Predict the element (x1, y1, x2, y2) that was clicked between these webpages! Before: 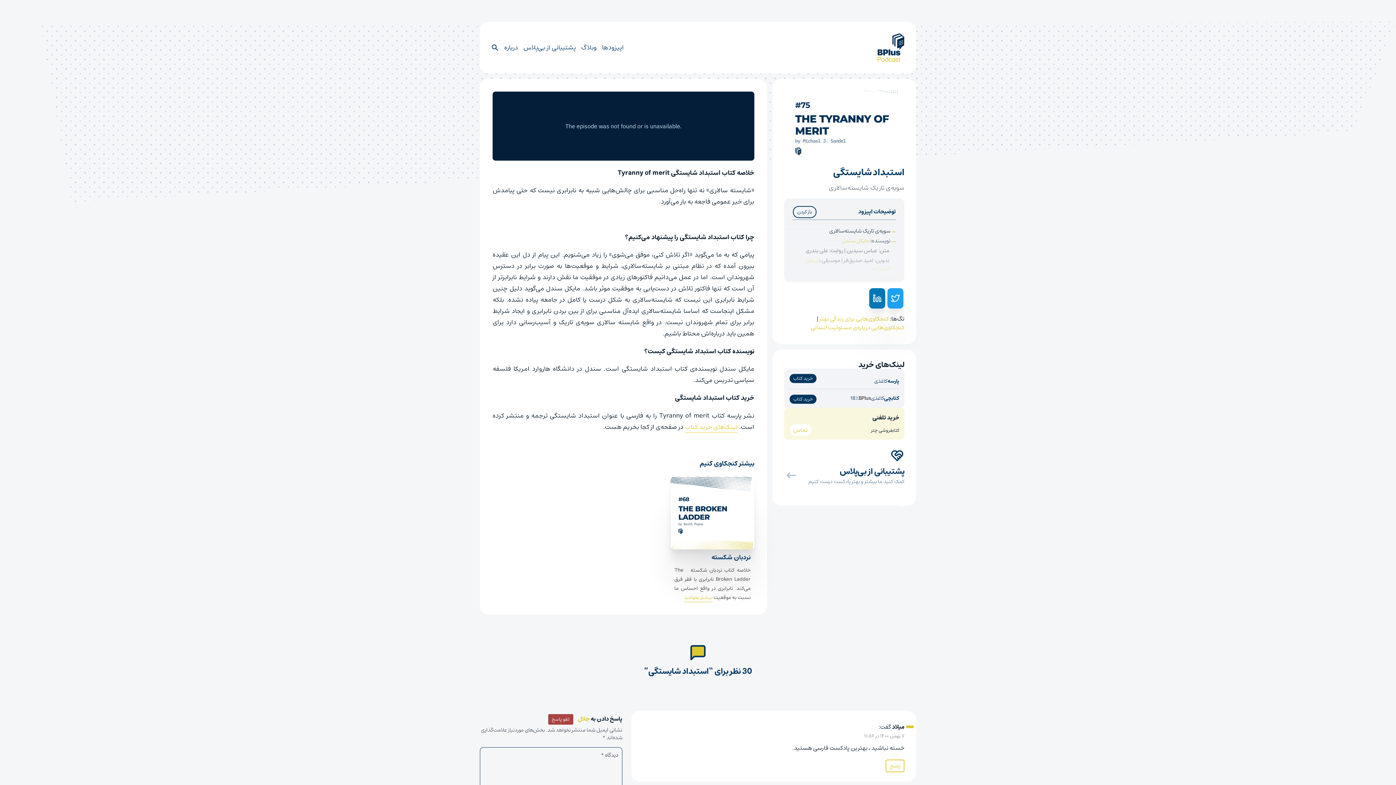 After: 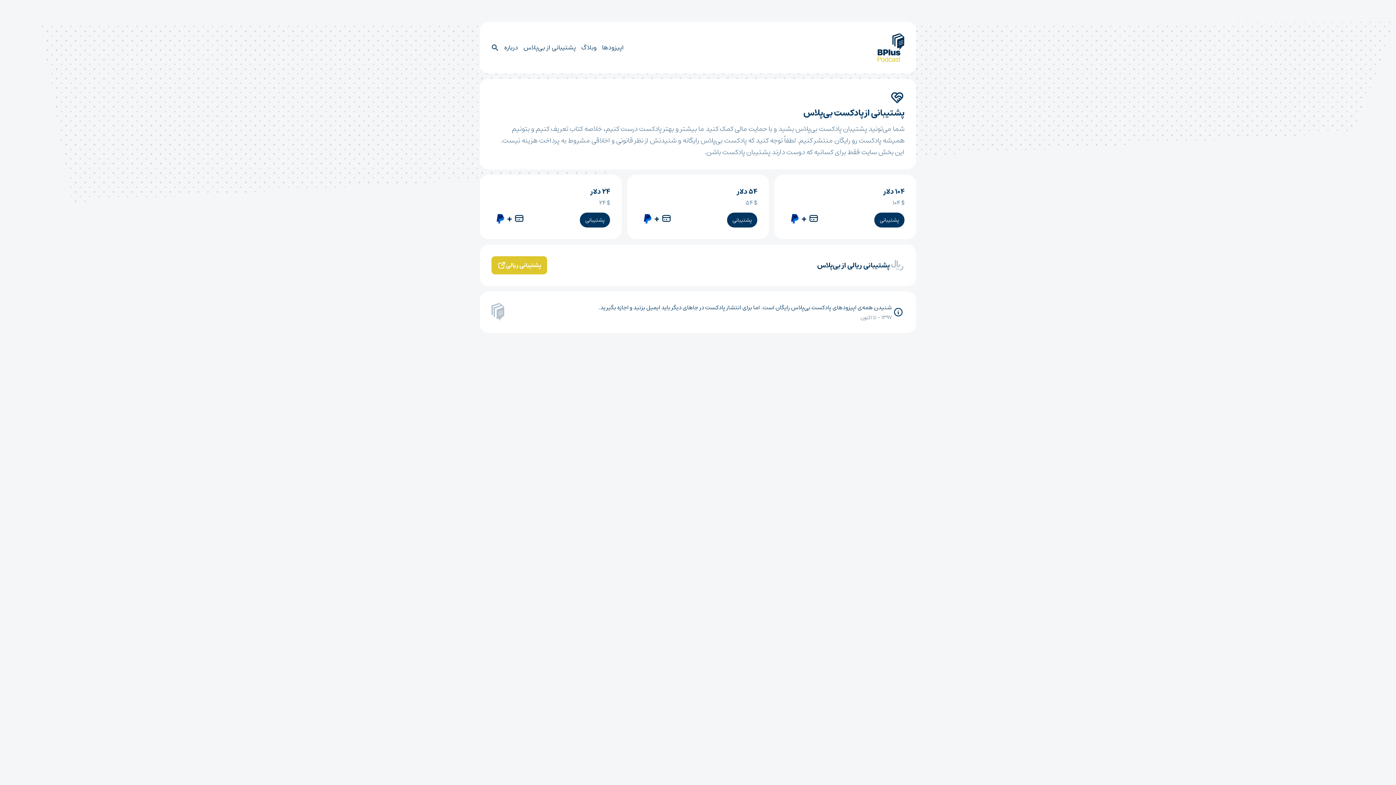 Action: label: پشتیبانی از بی‌پلاس bbox: (523, 42, 576, 52)